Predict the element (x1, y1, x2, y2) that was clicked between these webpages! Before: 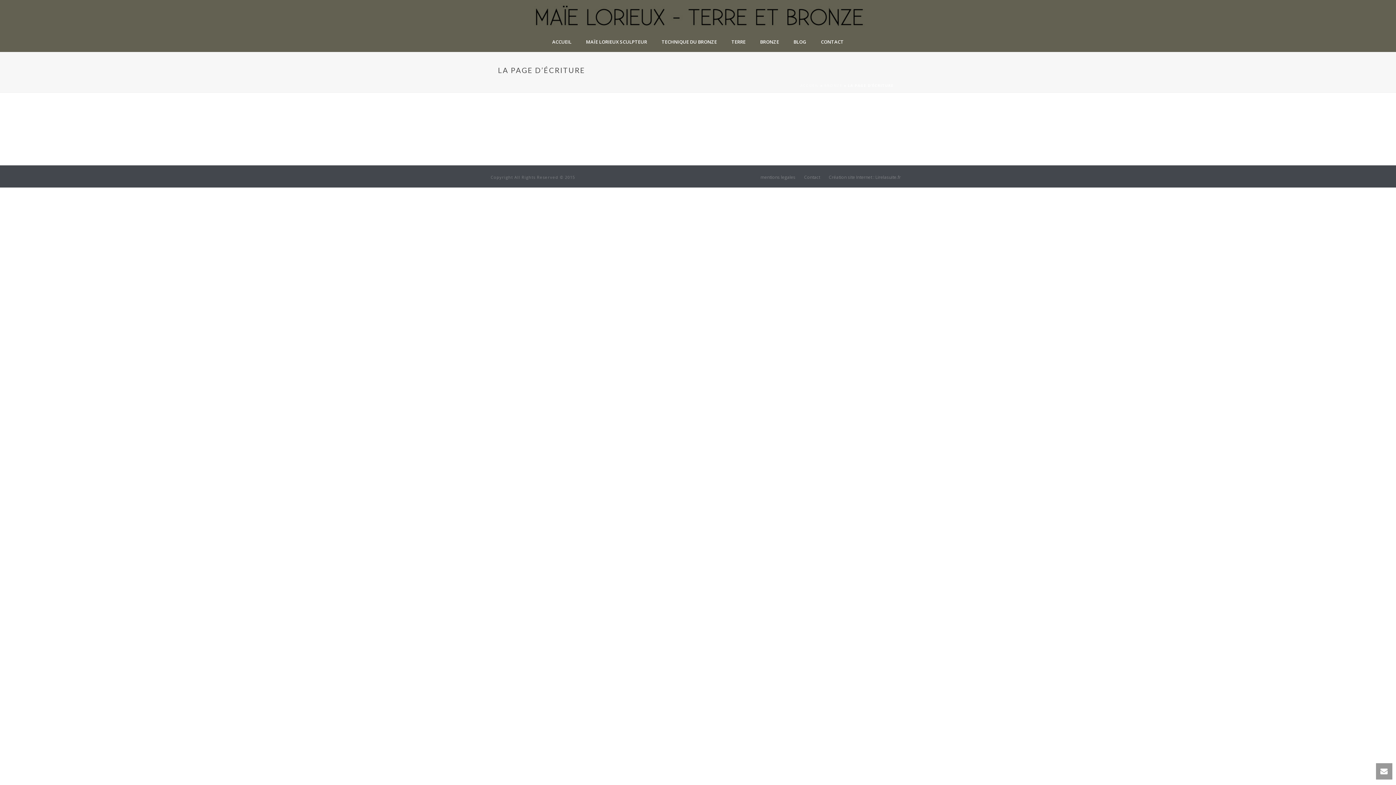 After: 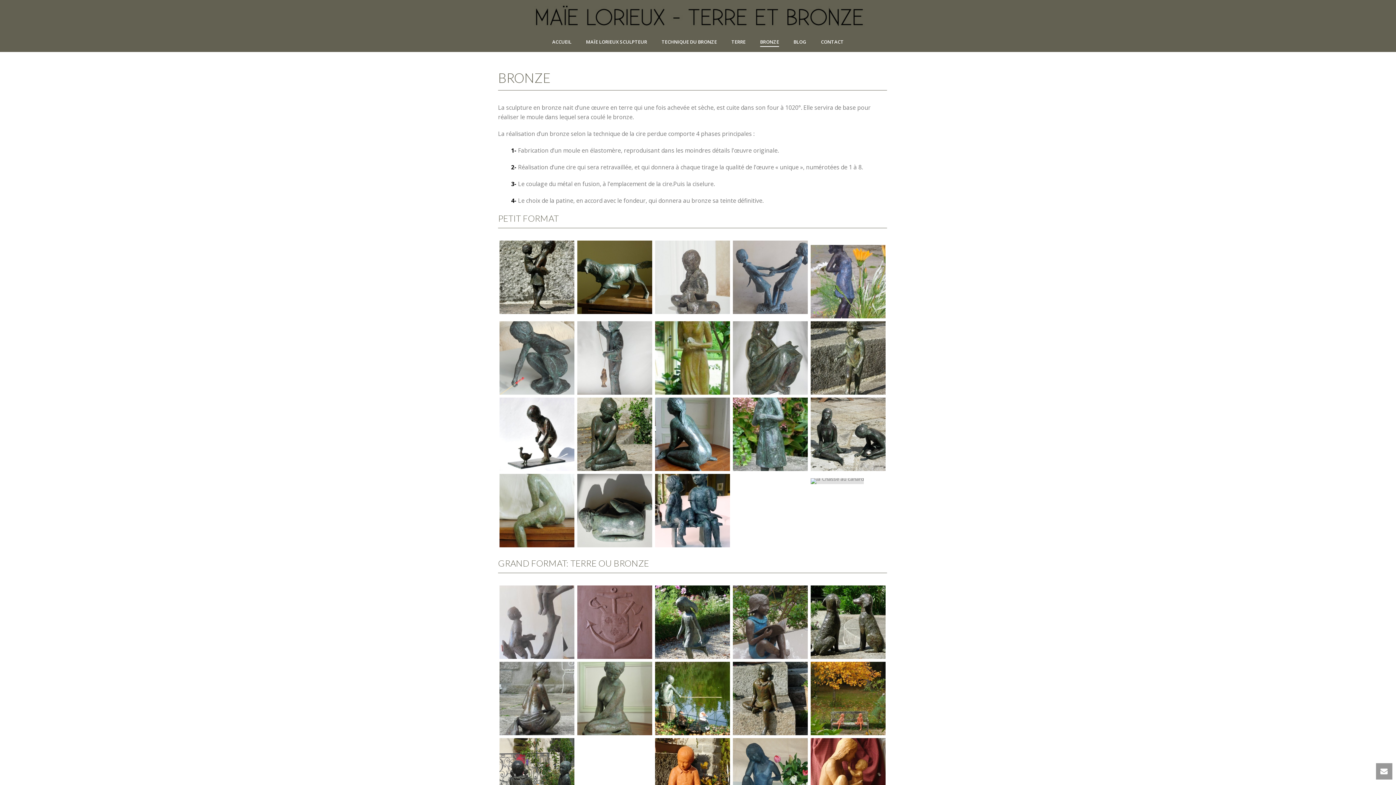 Action: bbox: (824, 82, 842, 88) label: BRONZE